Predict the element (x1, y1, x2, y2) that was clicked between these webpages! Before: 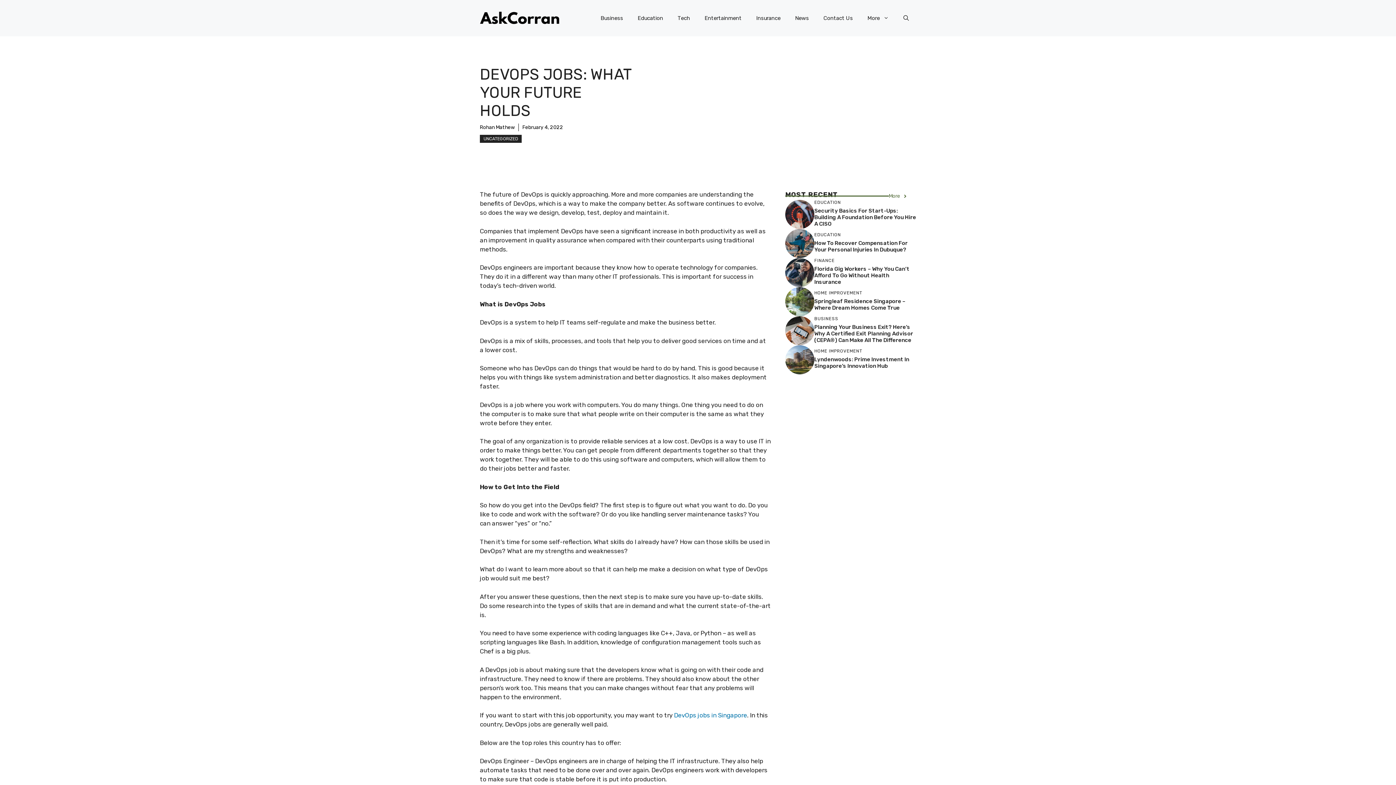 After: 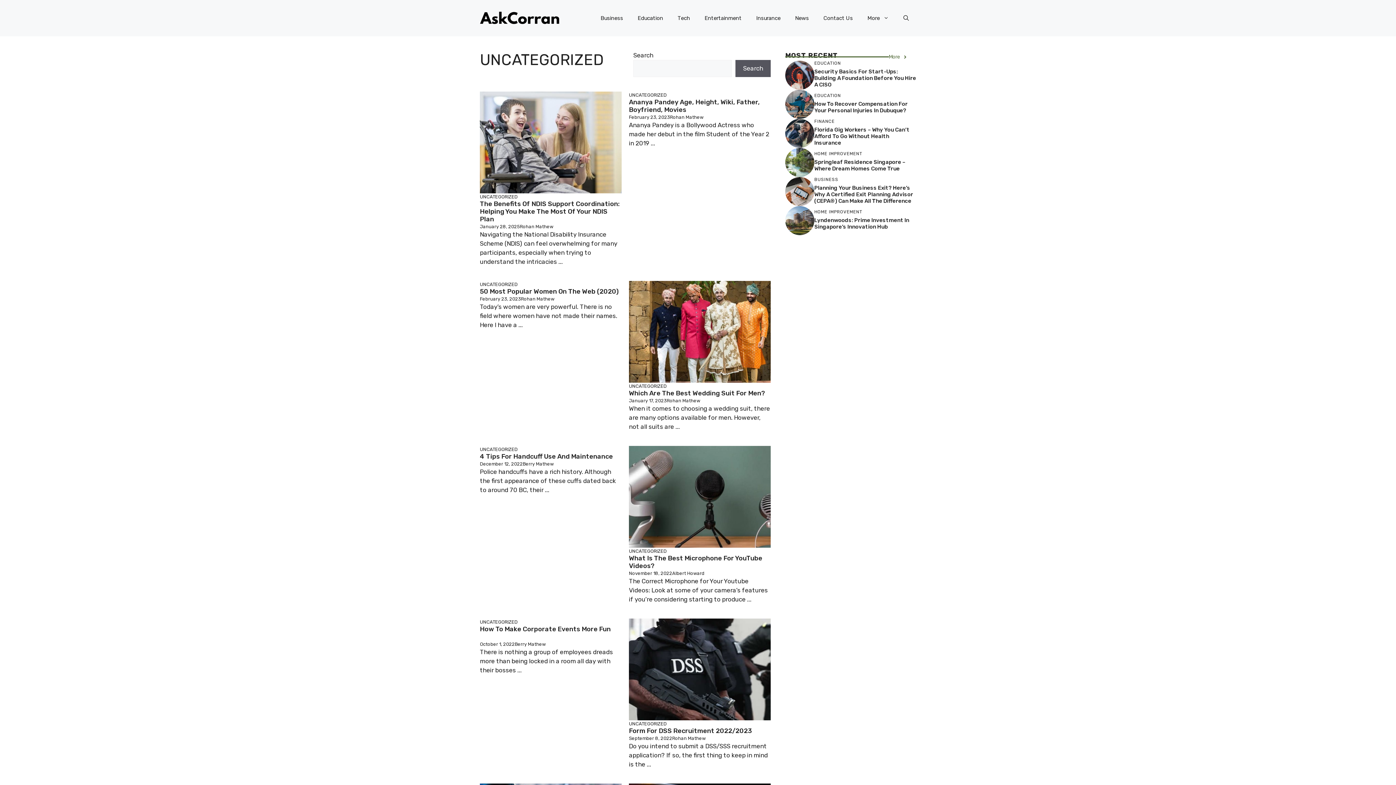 Action: label: UNCATEGORIZED bbox: (480, 134, 521, 142)